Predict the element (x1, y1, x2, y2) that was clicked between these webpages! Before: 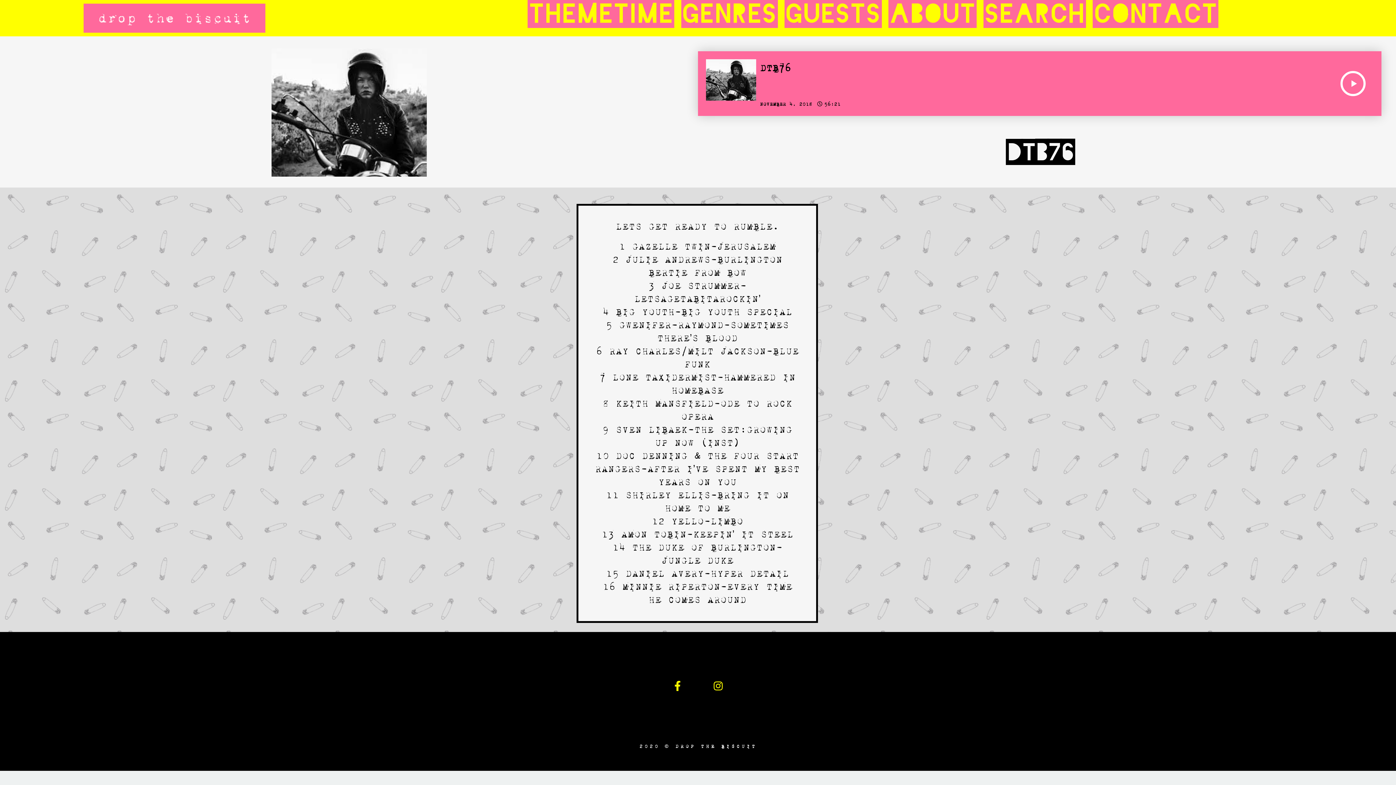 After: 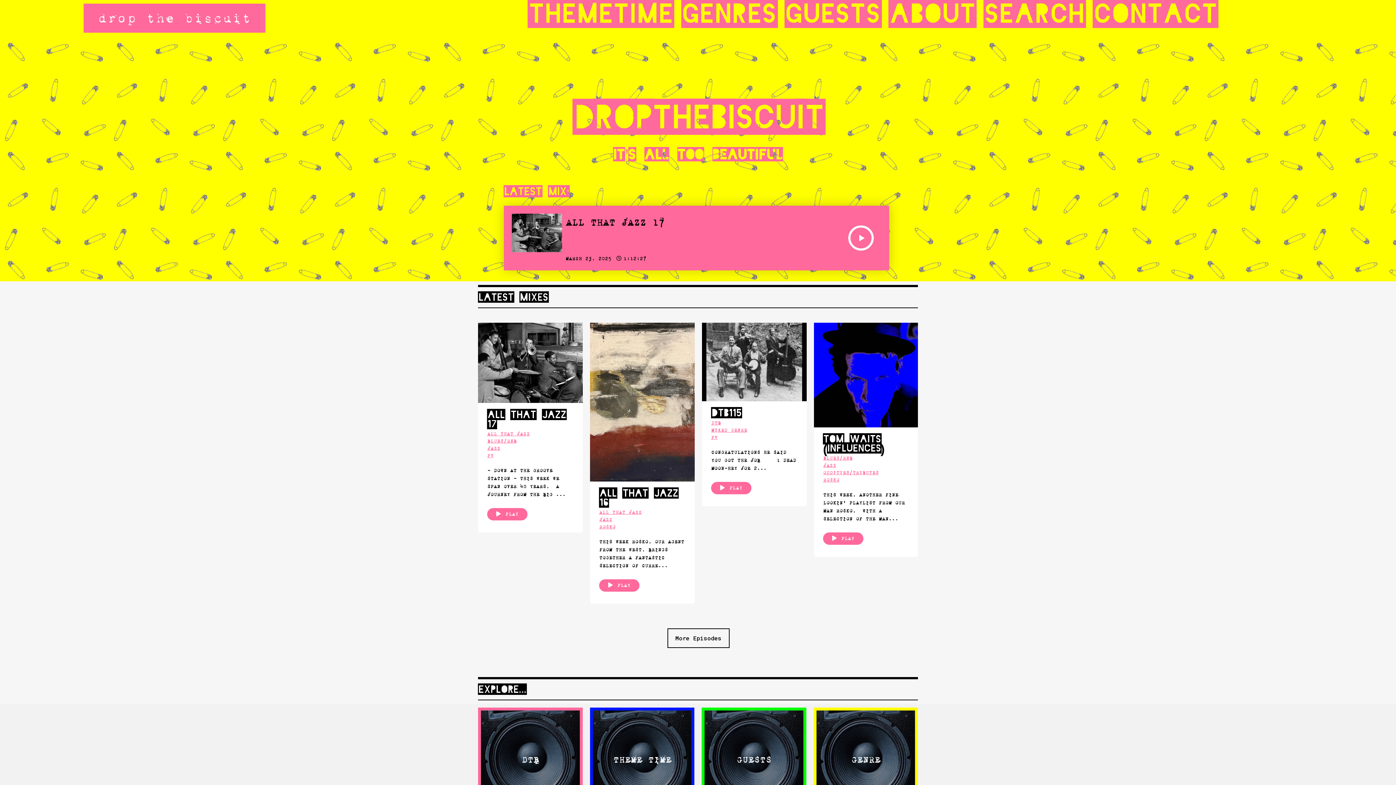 Action: bbox: (83, 3, 265, 32)